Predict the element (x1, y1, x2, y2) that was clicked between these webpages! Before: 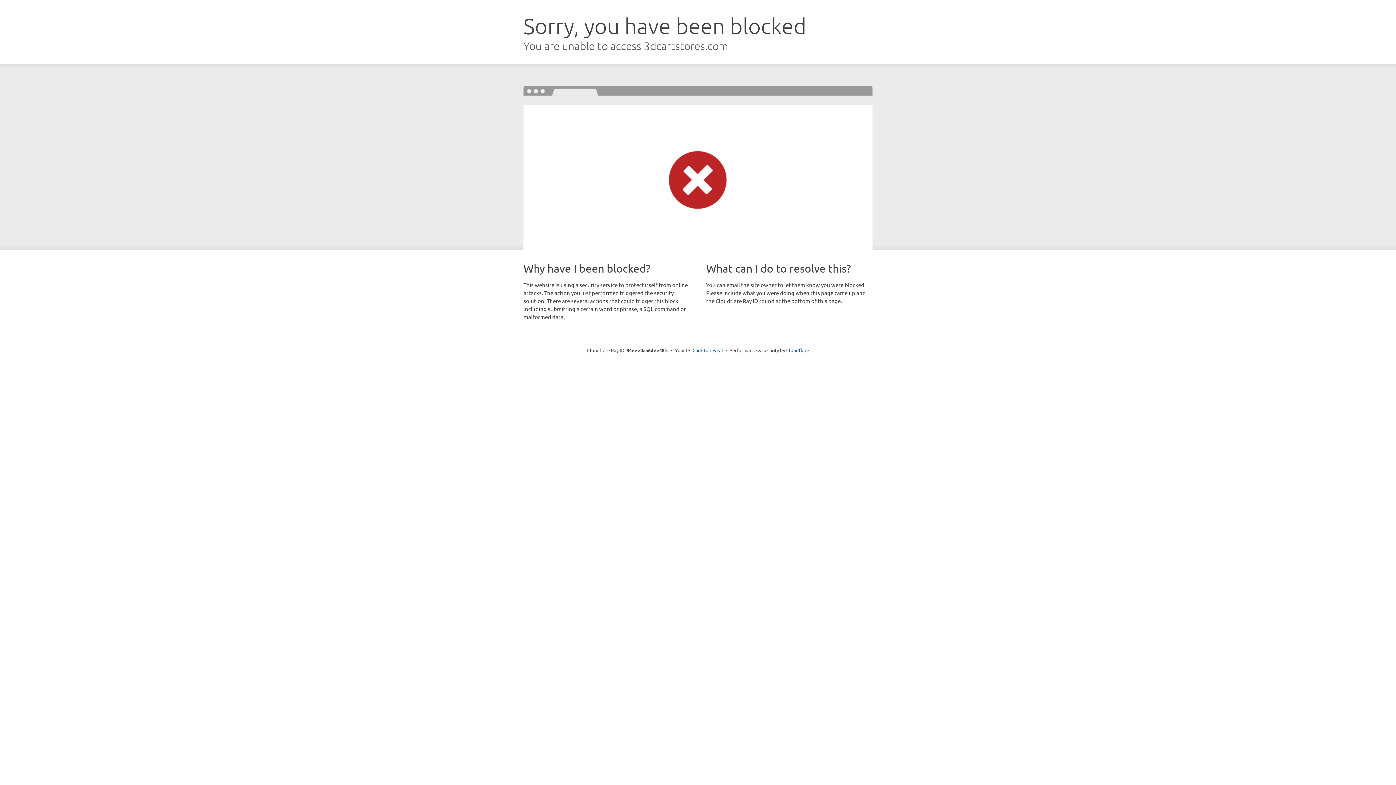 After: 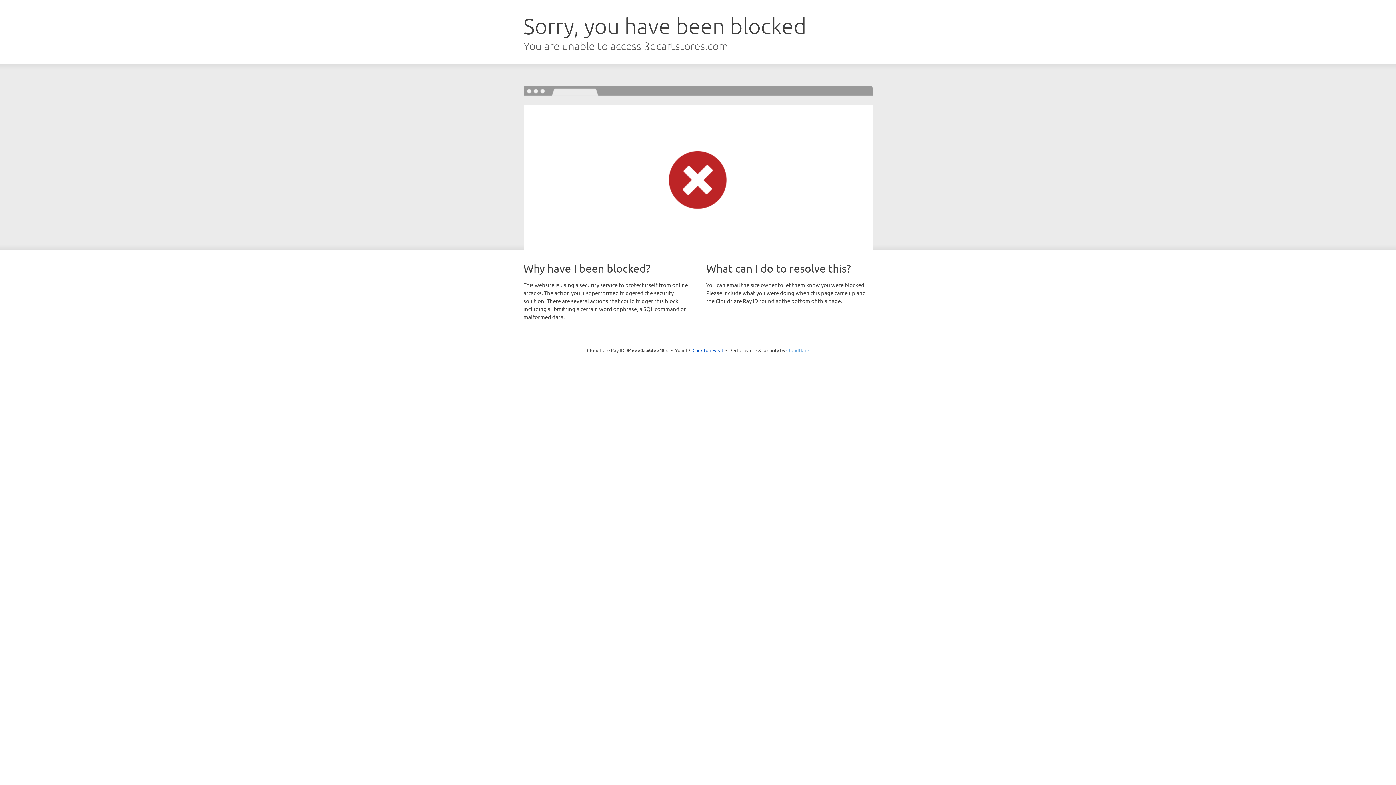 Action: label: Cloudflare bbox: (786, 347, 809, 353)